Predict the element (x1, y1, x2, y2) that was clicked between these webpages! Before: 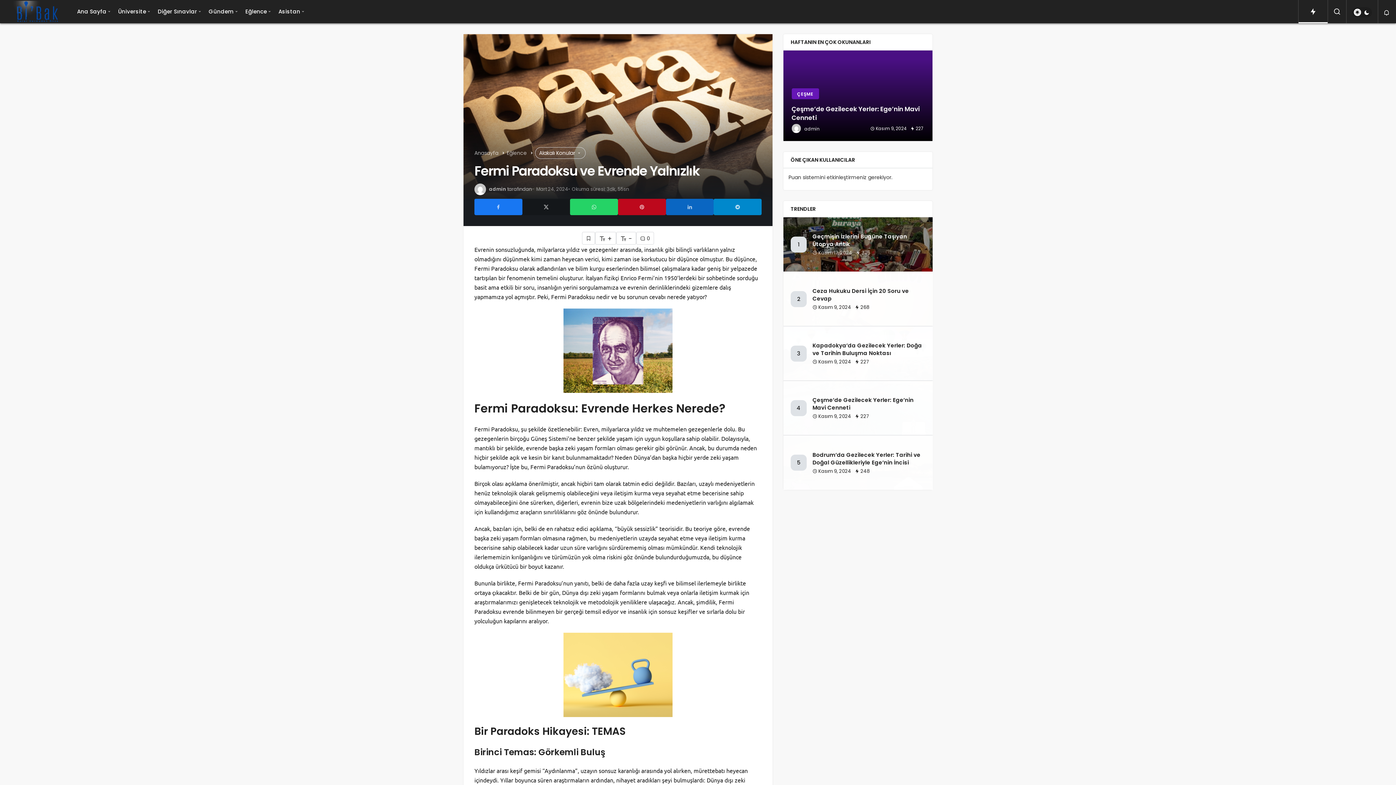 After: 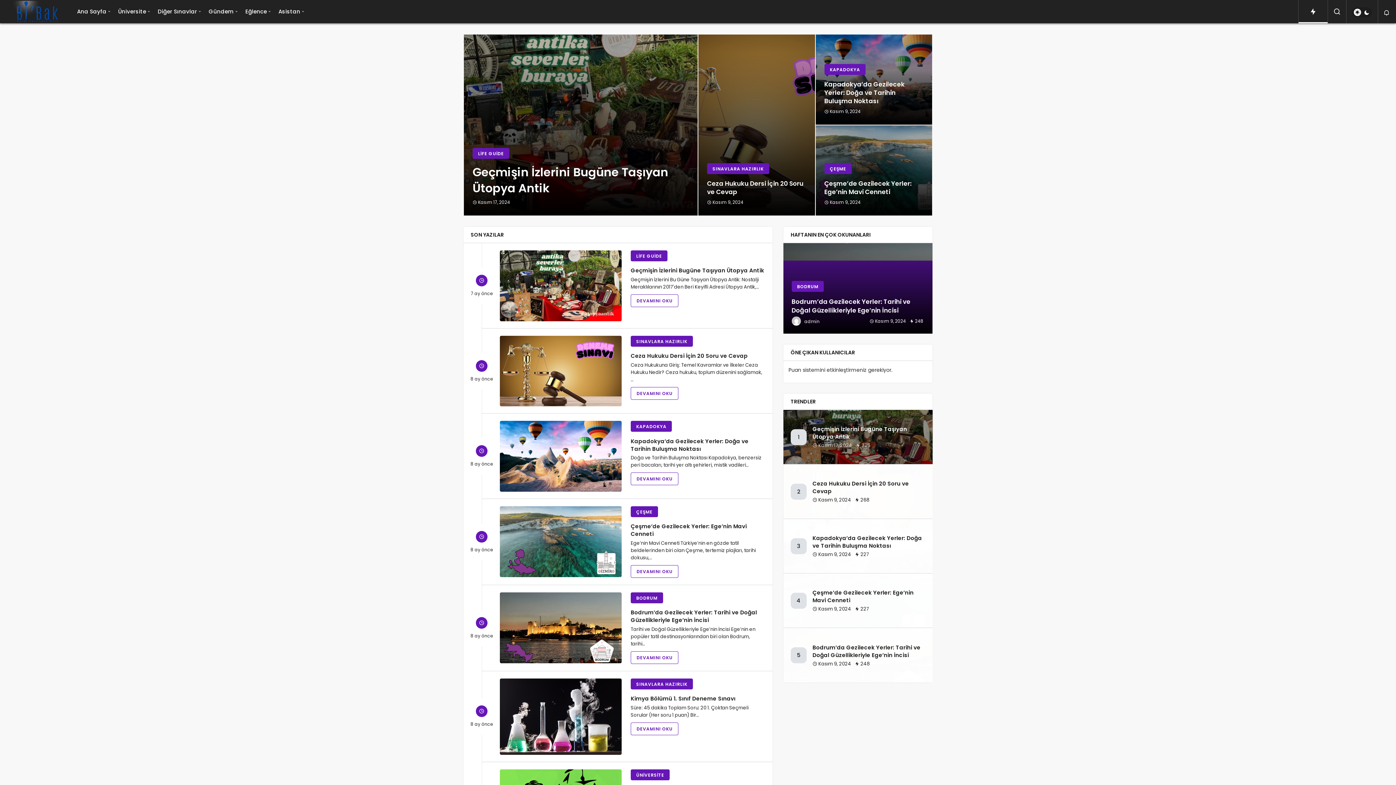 Action: label: Anasayfa bbox: (474, 149, 498, 156)